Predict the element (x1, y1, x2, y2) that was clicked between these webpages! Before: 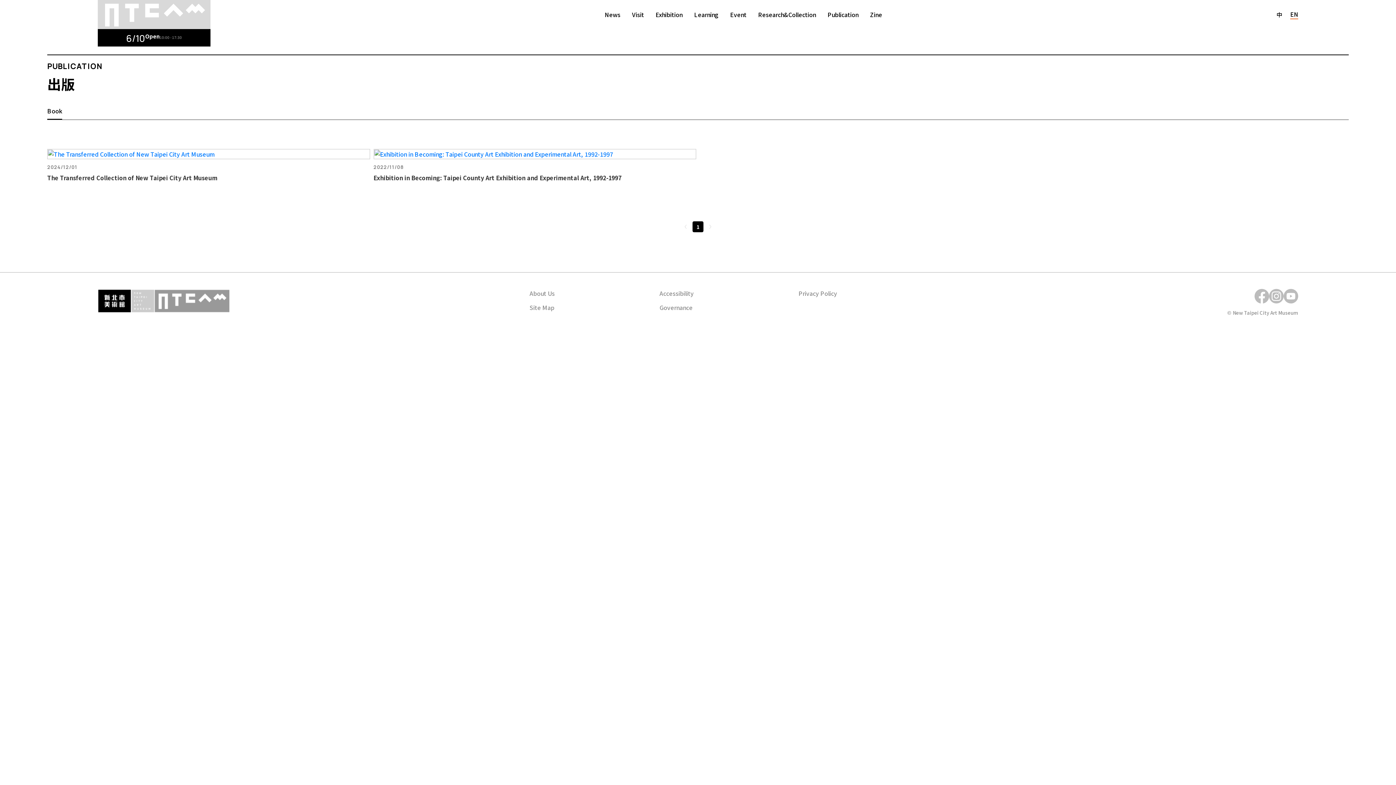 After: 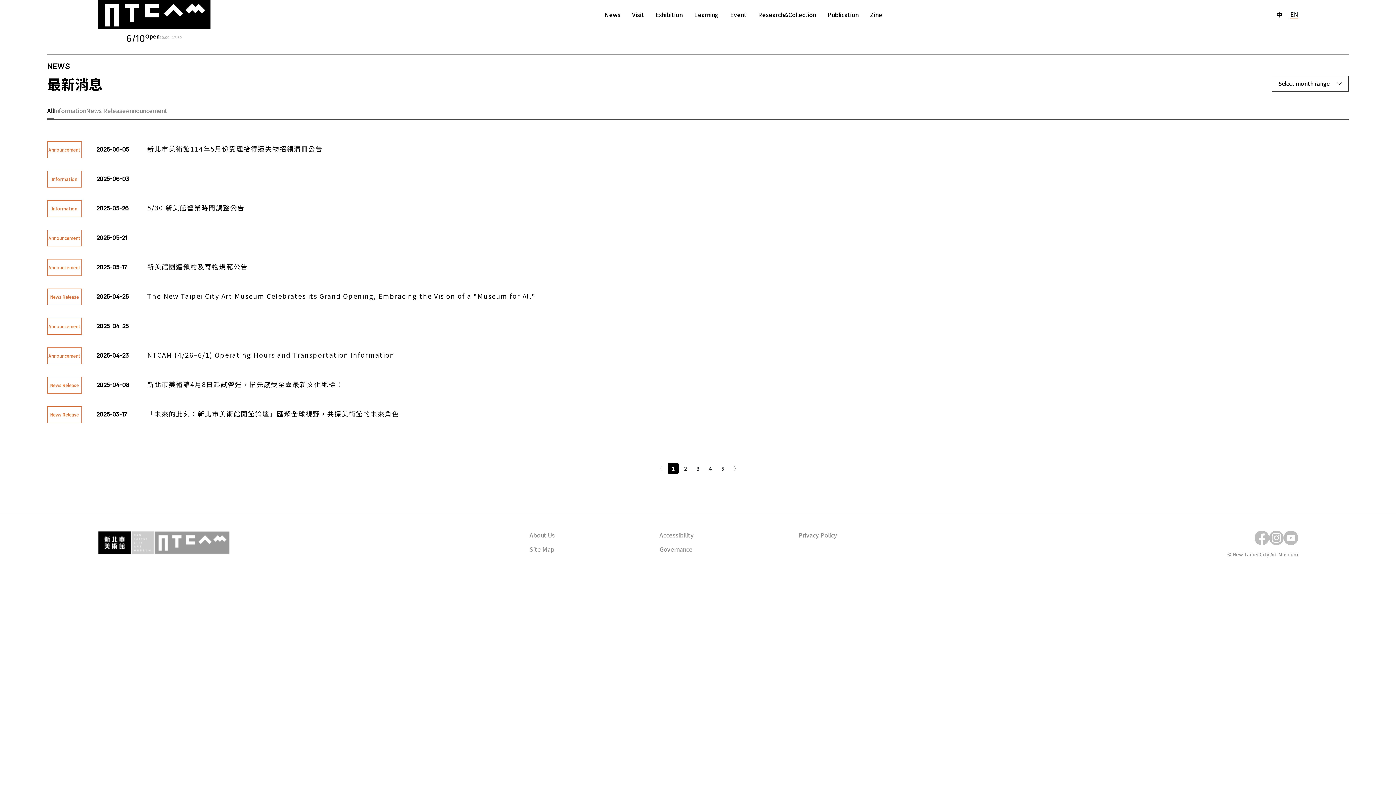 Action: label: News bbox: (599, 7, 626, 21)